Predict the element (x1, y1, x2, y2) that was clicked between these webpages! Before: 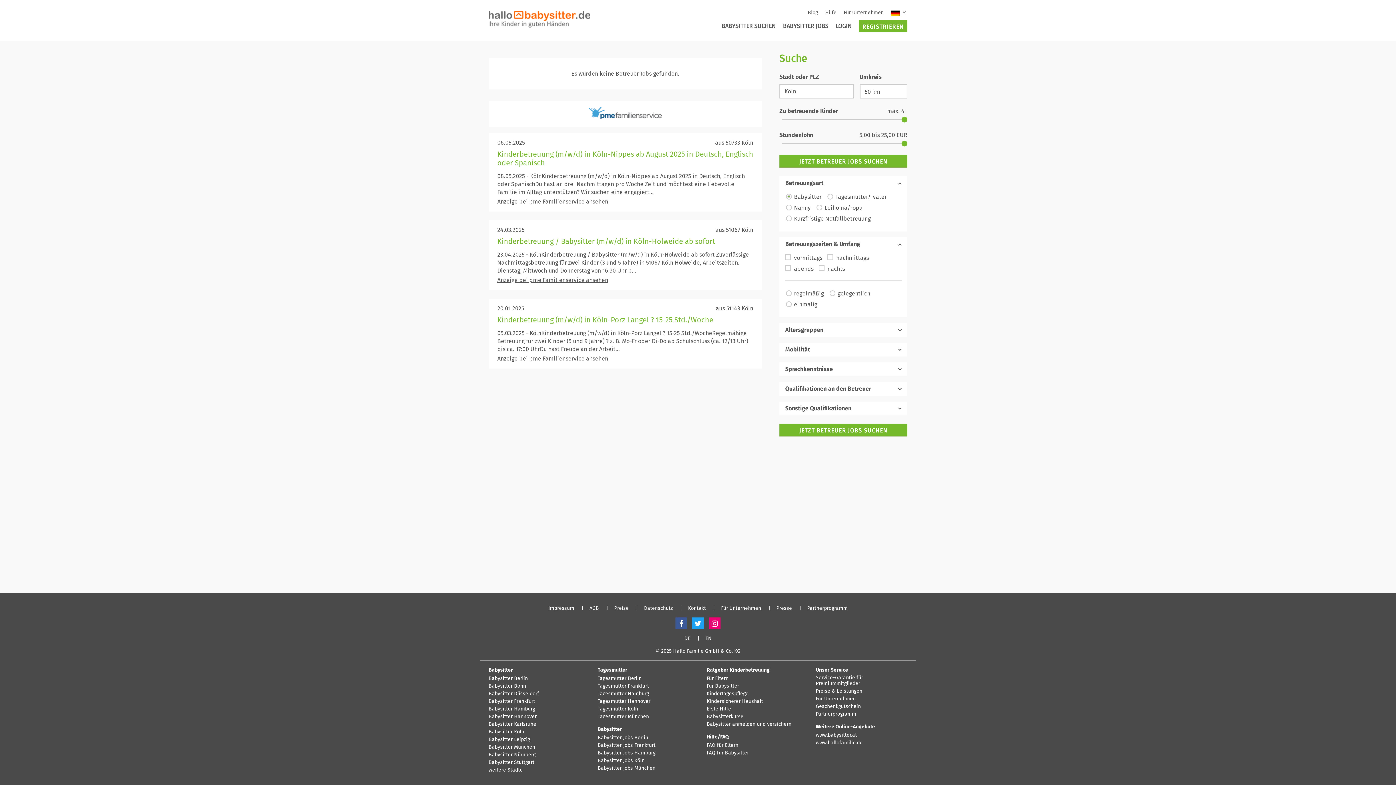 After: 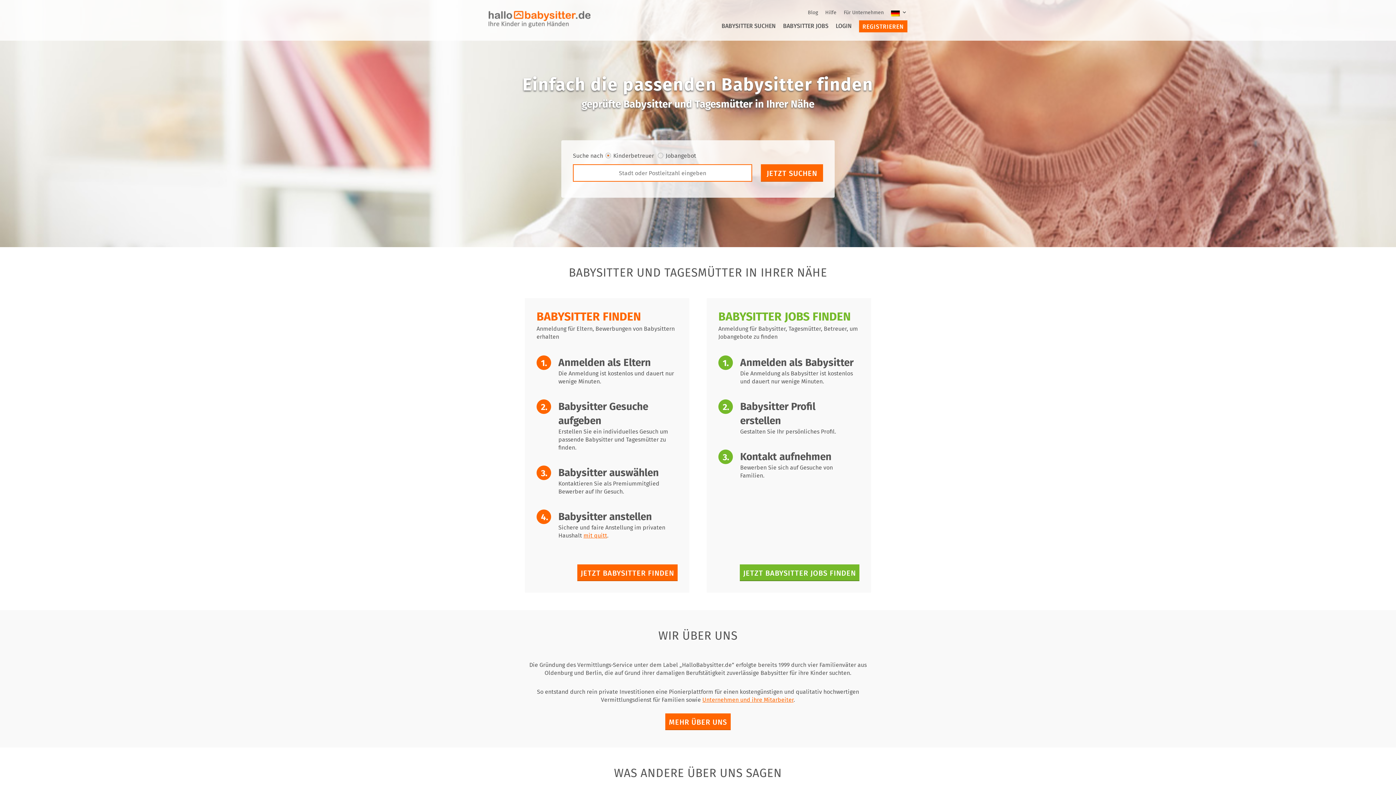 Action: bbox: (488, 10, 590, 29)